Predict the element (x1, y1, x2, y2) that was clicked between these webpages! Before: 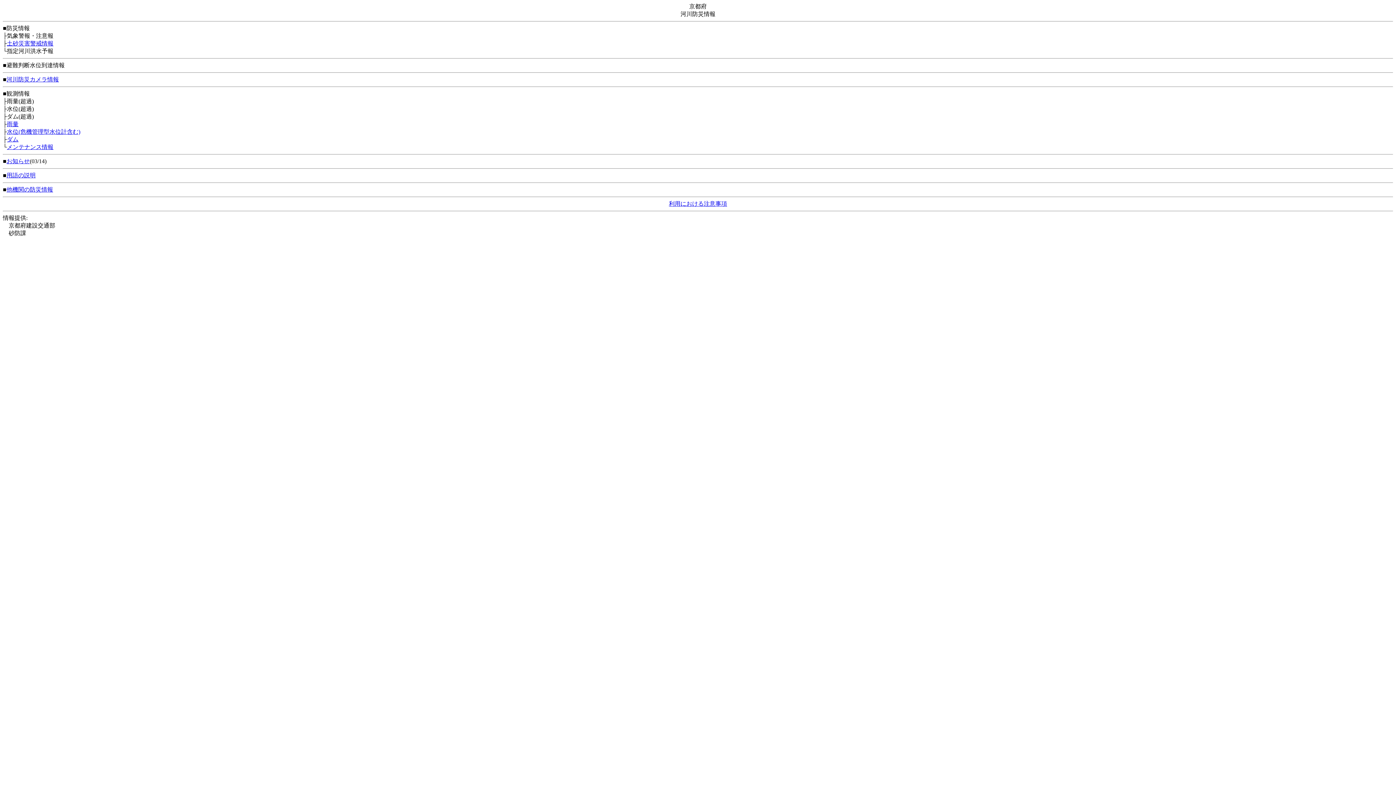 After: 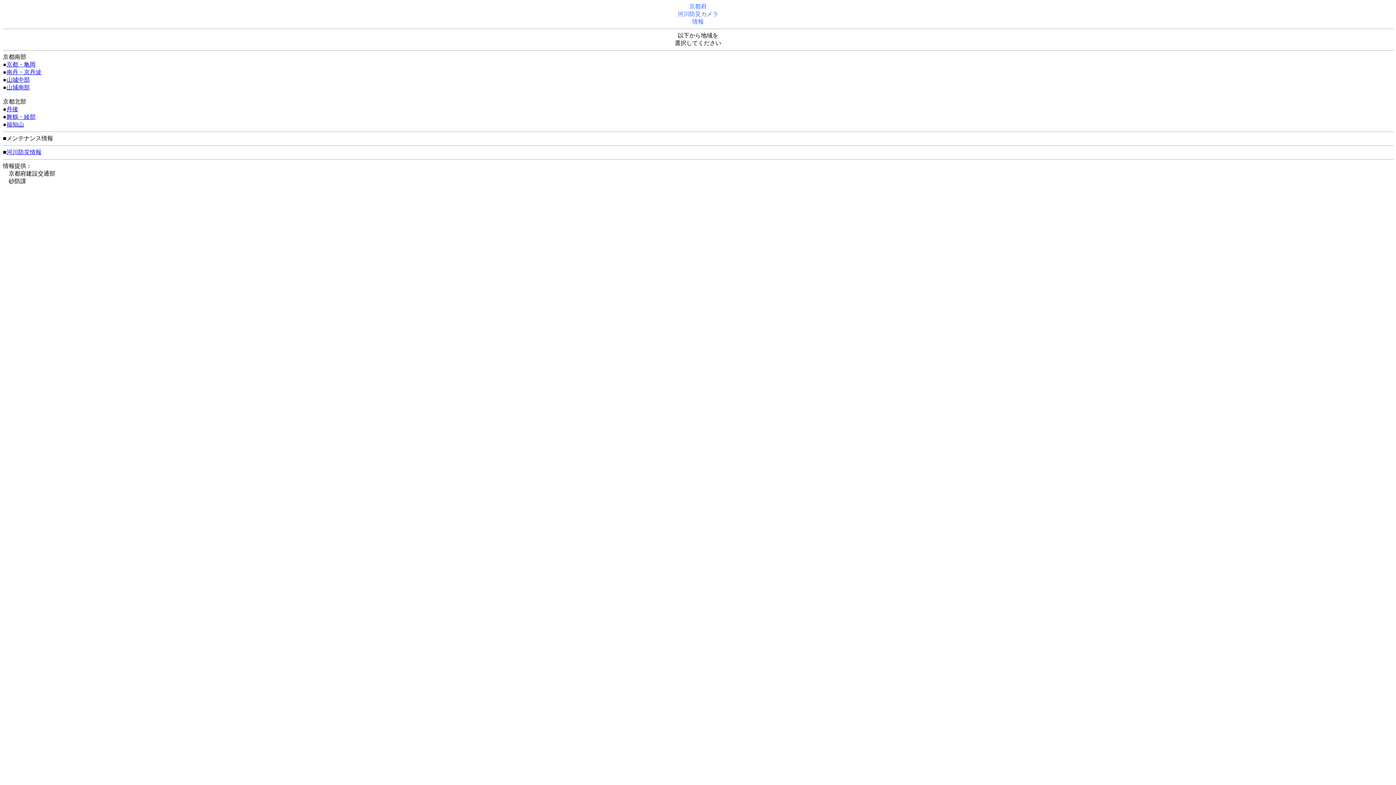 Action: label: 河川防災カメラ情報 bbox: (6, 76, 58, 82)